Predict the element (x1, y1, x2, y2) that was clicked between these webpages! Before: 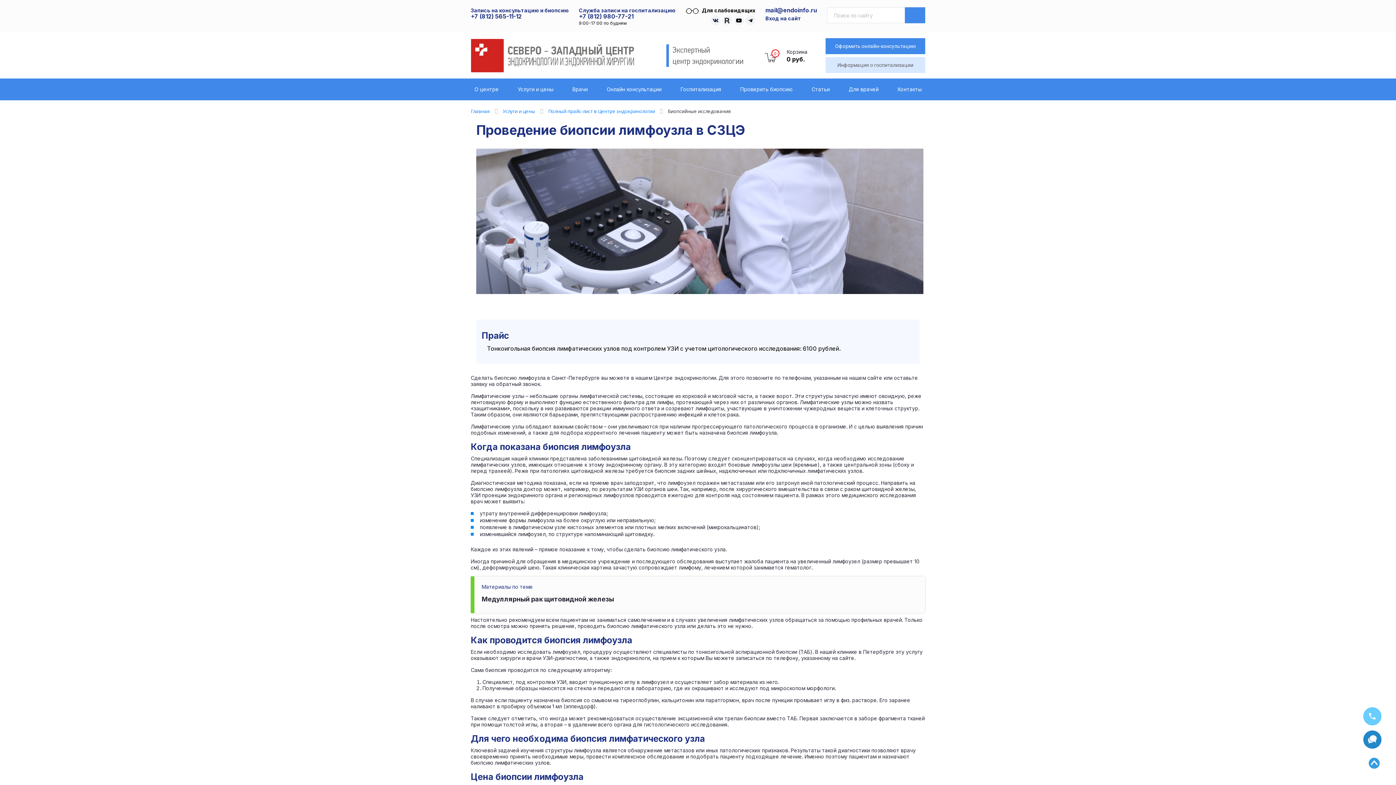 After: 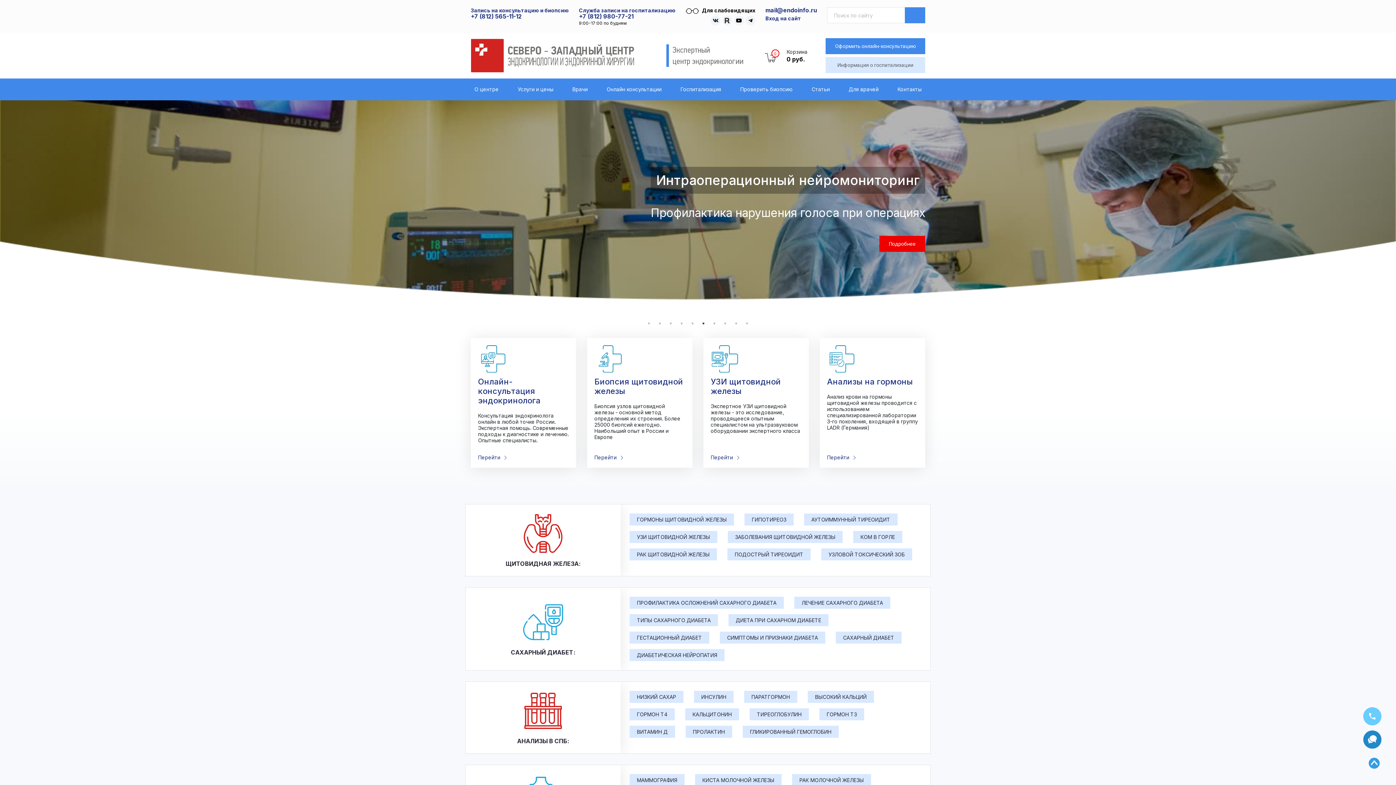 Action: bbox: (470, 39, 634, 72)